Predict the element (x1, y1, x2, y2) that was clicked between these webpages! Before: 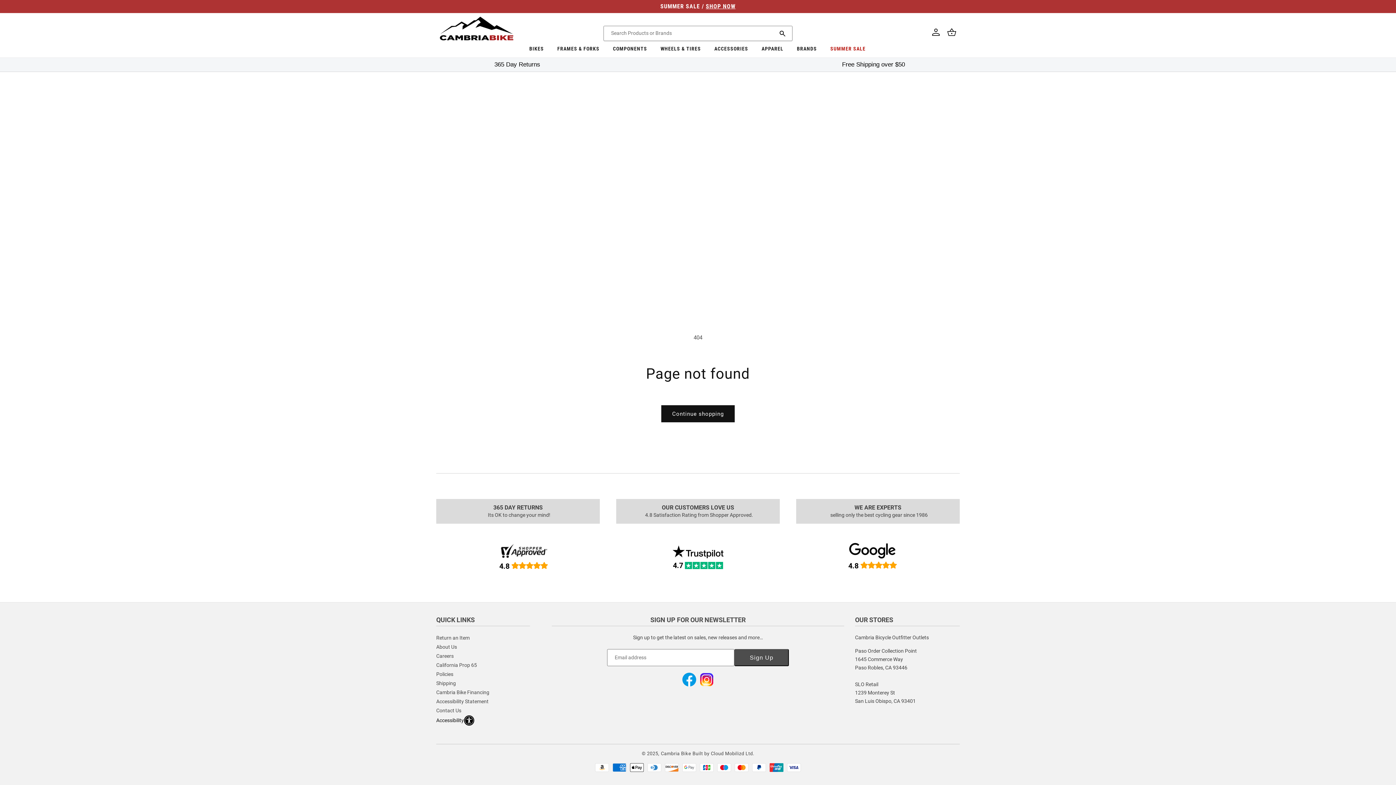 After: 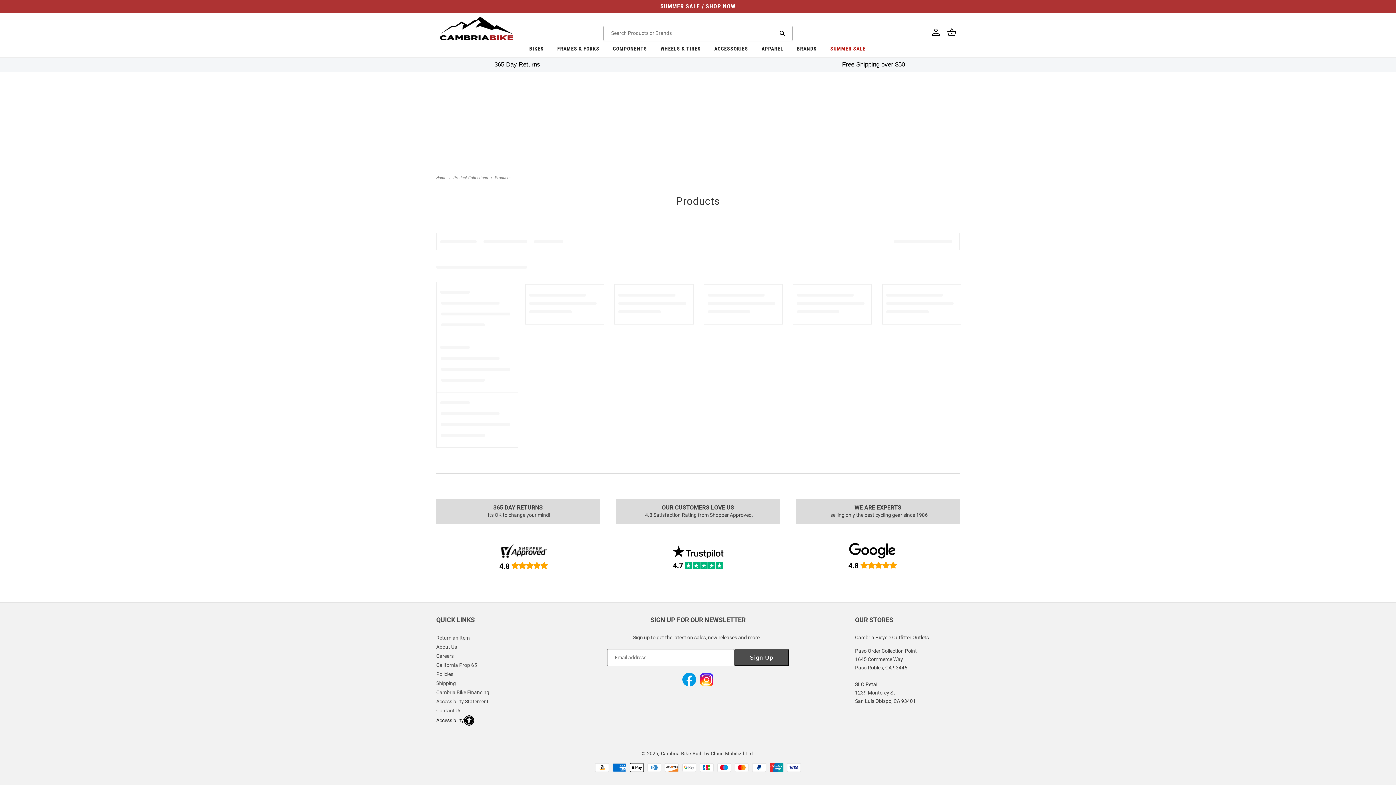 Action: label: Continue shopping bbox: (661, 405, 734, 422)